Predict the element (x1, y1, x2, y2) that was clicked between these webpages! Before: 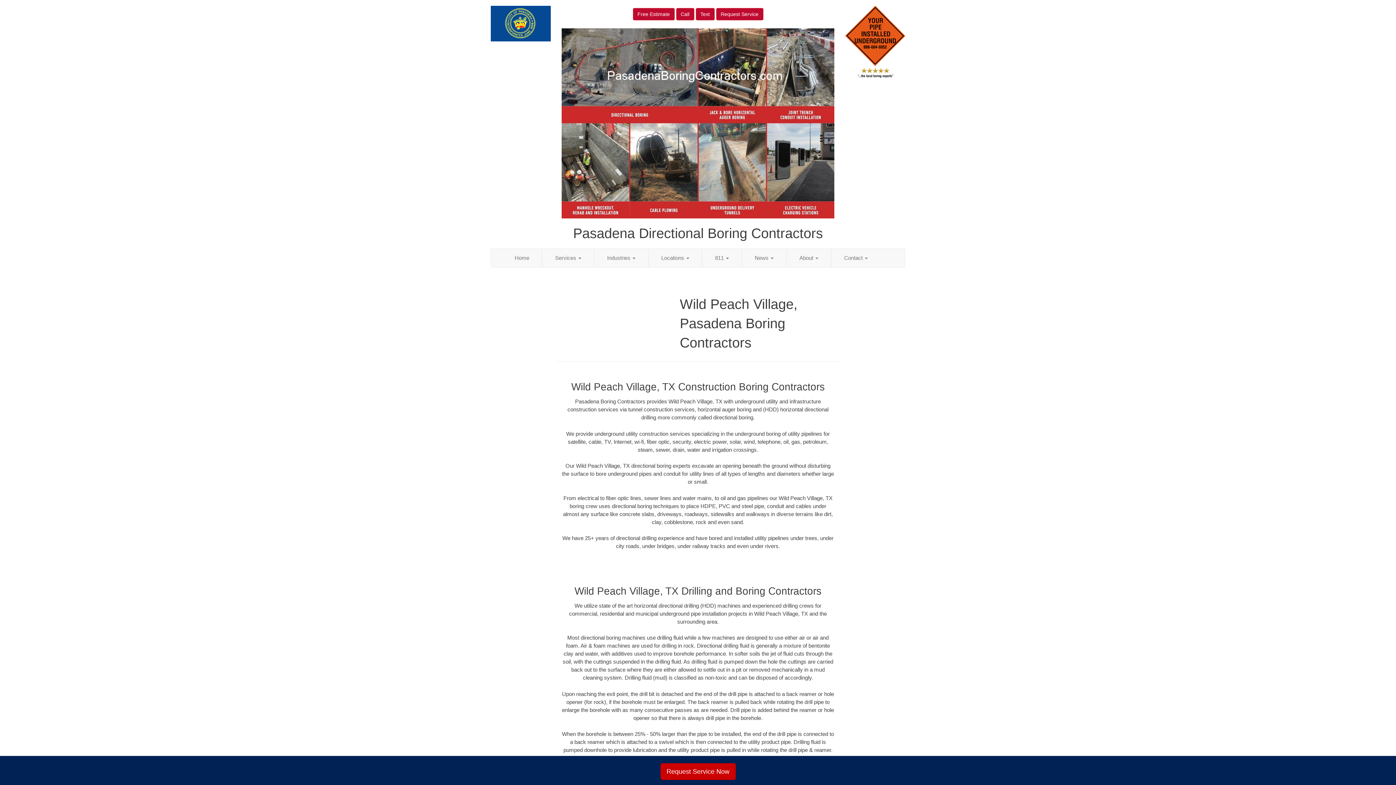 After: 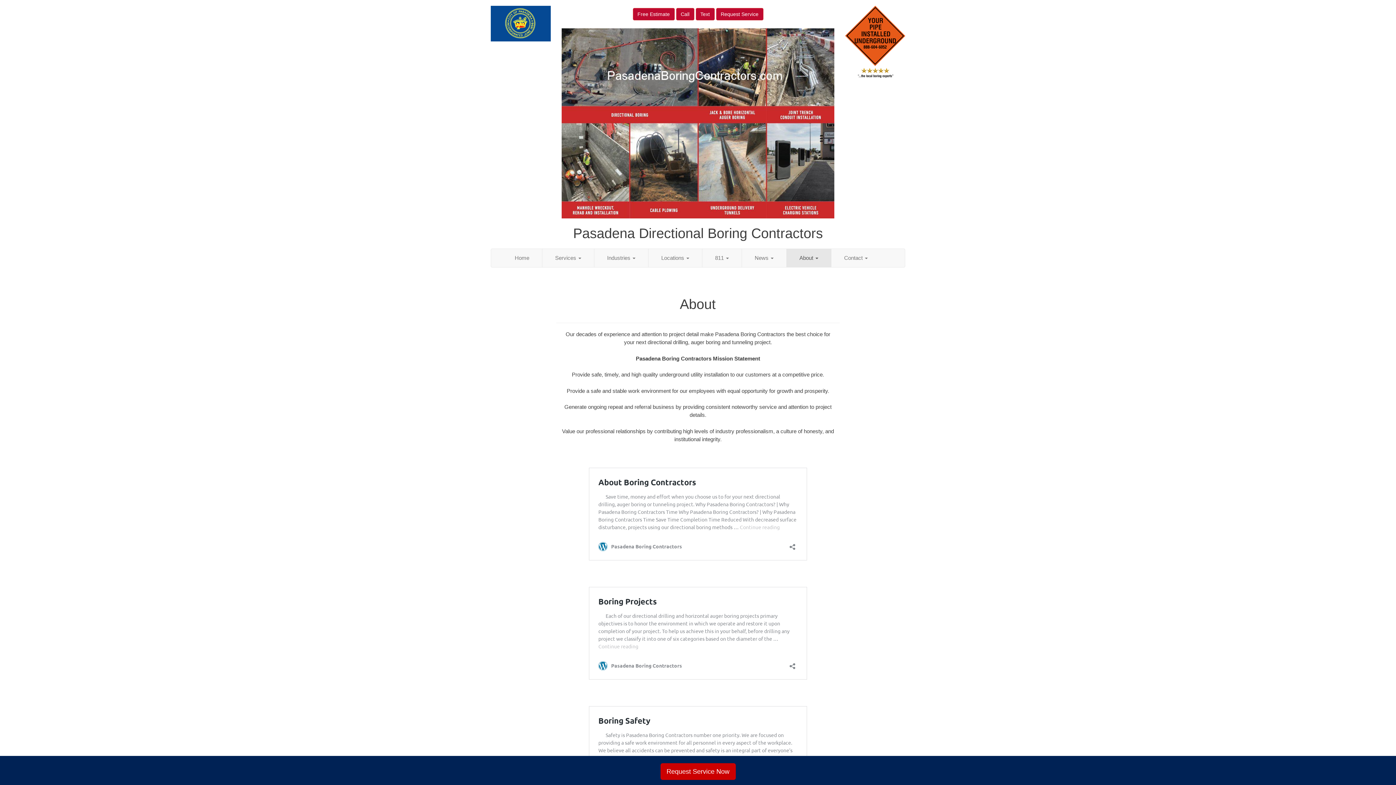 Action: label: About  bbox: (786, 248, 831, 267)